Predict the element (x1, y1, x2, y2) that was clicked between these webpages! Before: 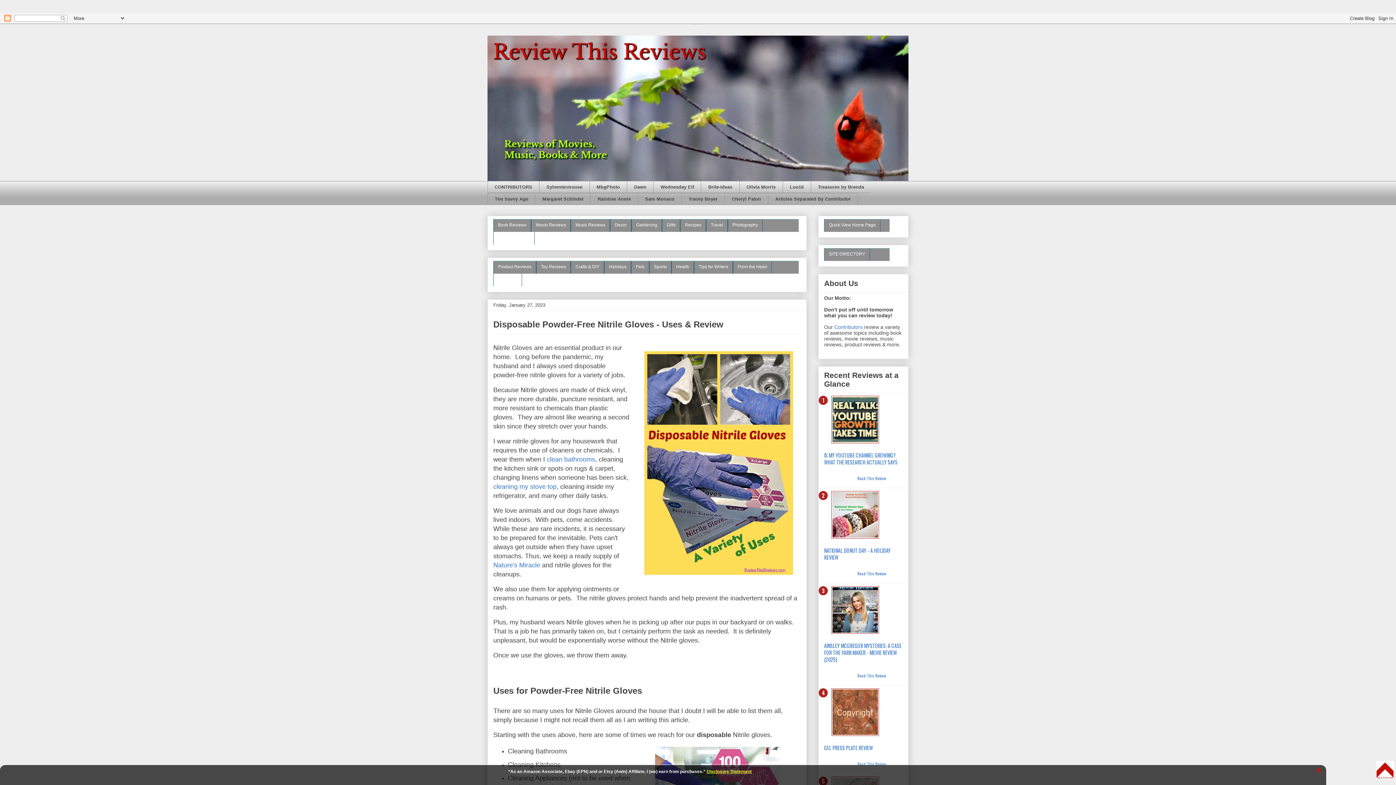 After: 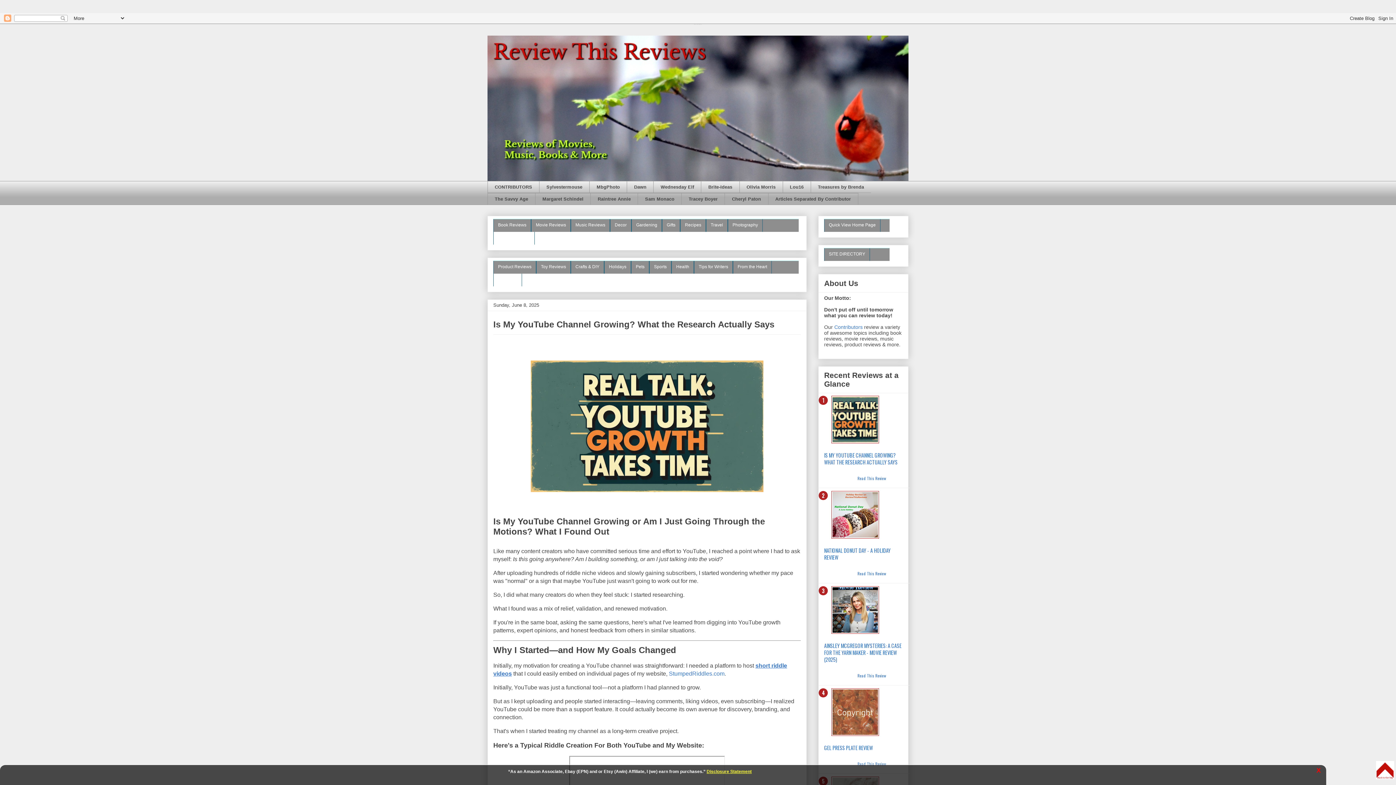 Action: bbox: (824, 443, 886, 452)